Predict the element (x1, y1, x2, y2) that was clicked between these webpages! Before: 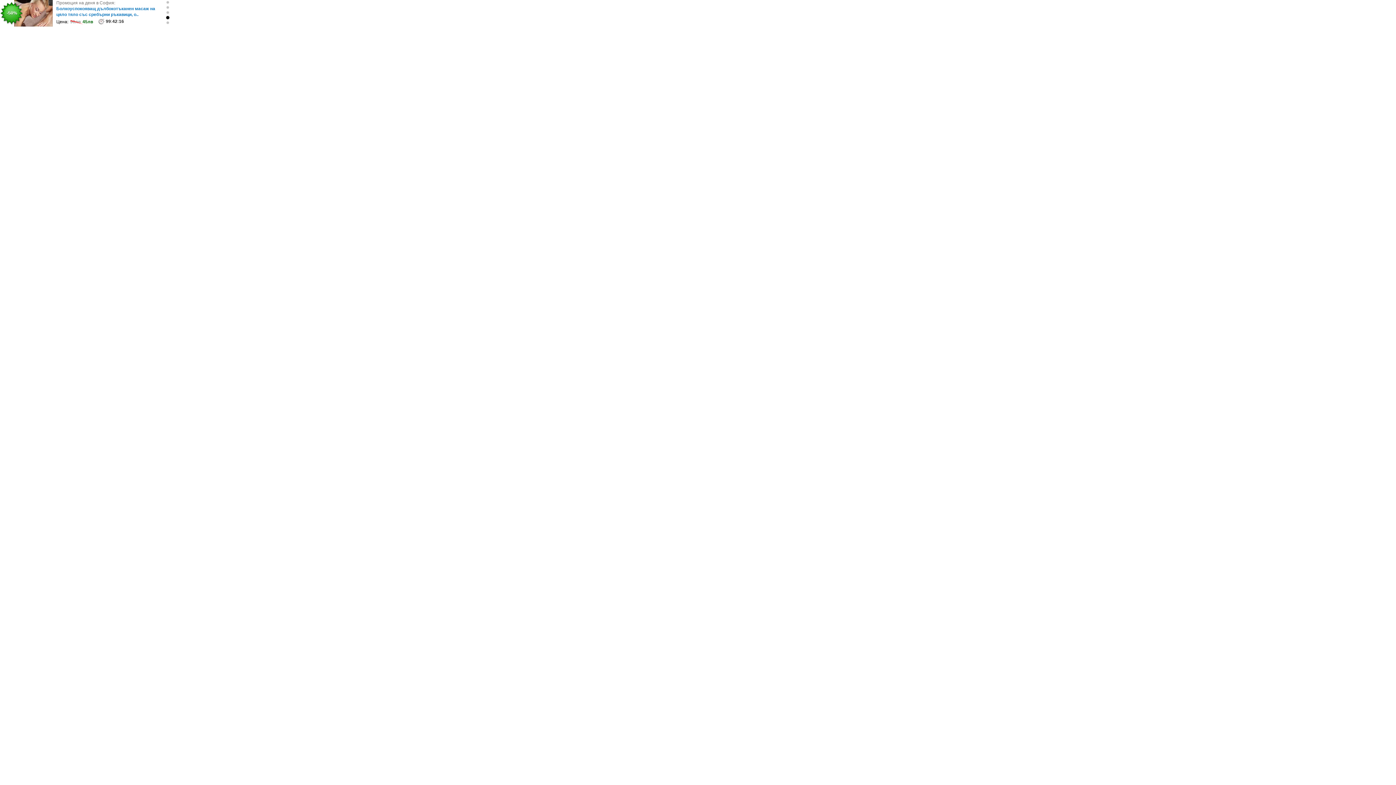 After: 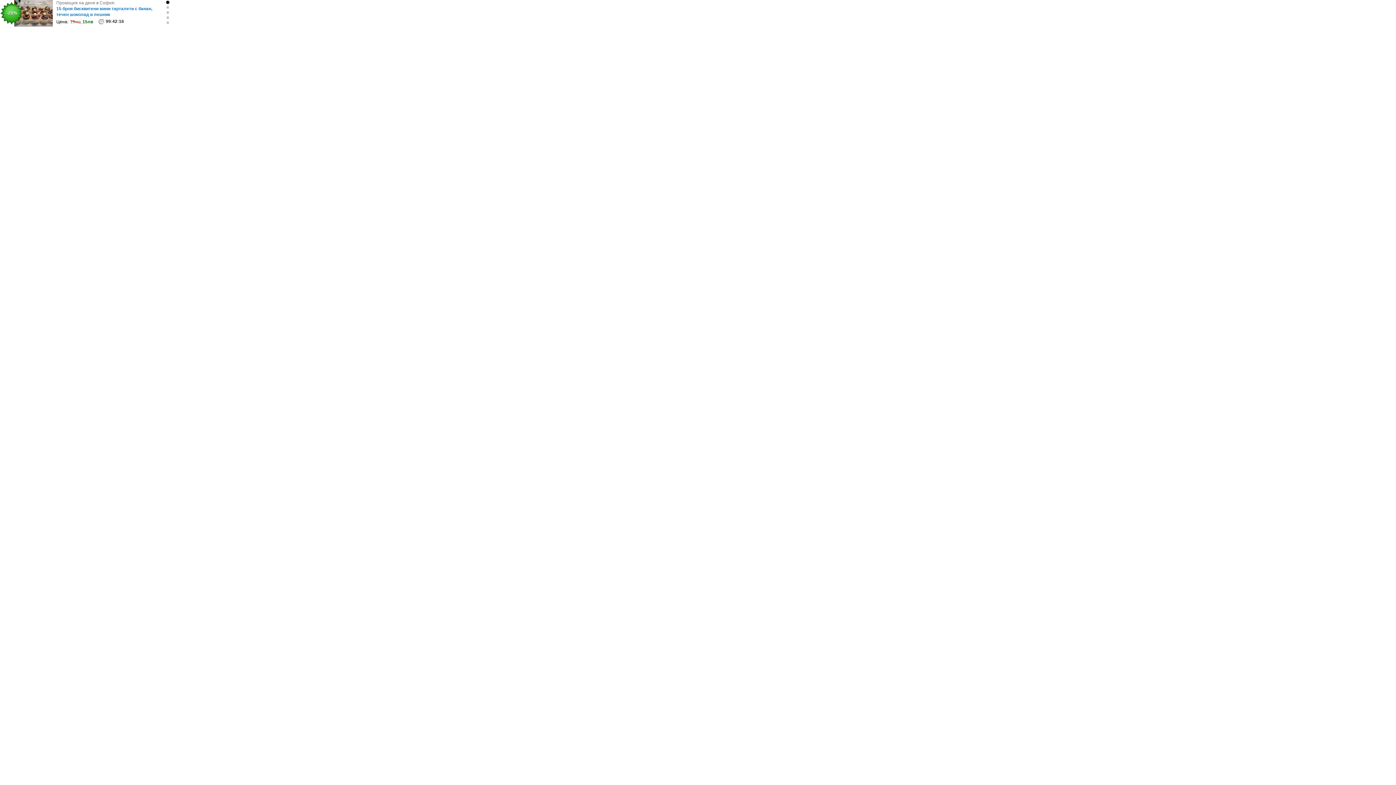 Action: bbox: (0, 2, 24, 26) label: -21%